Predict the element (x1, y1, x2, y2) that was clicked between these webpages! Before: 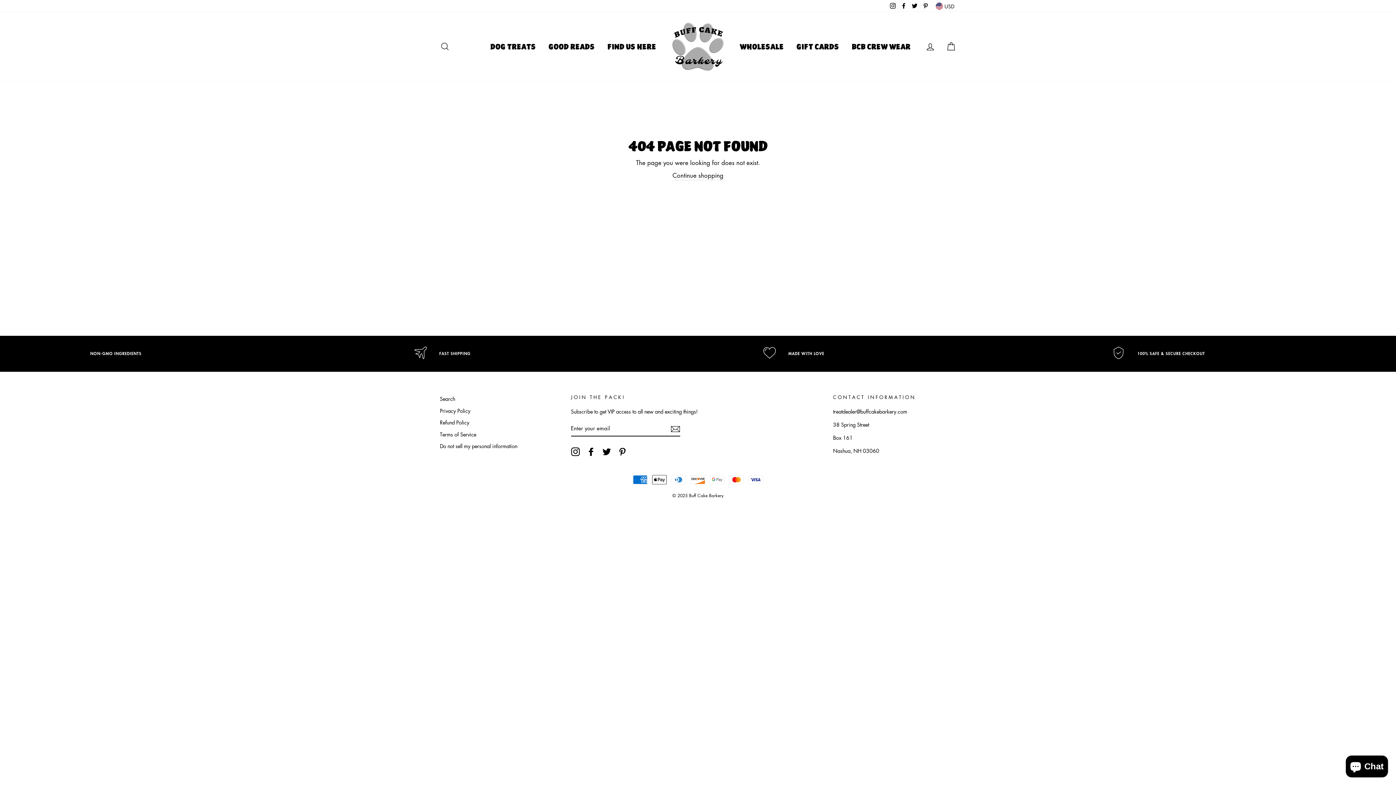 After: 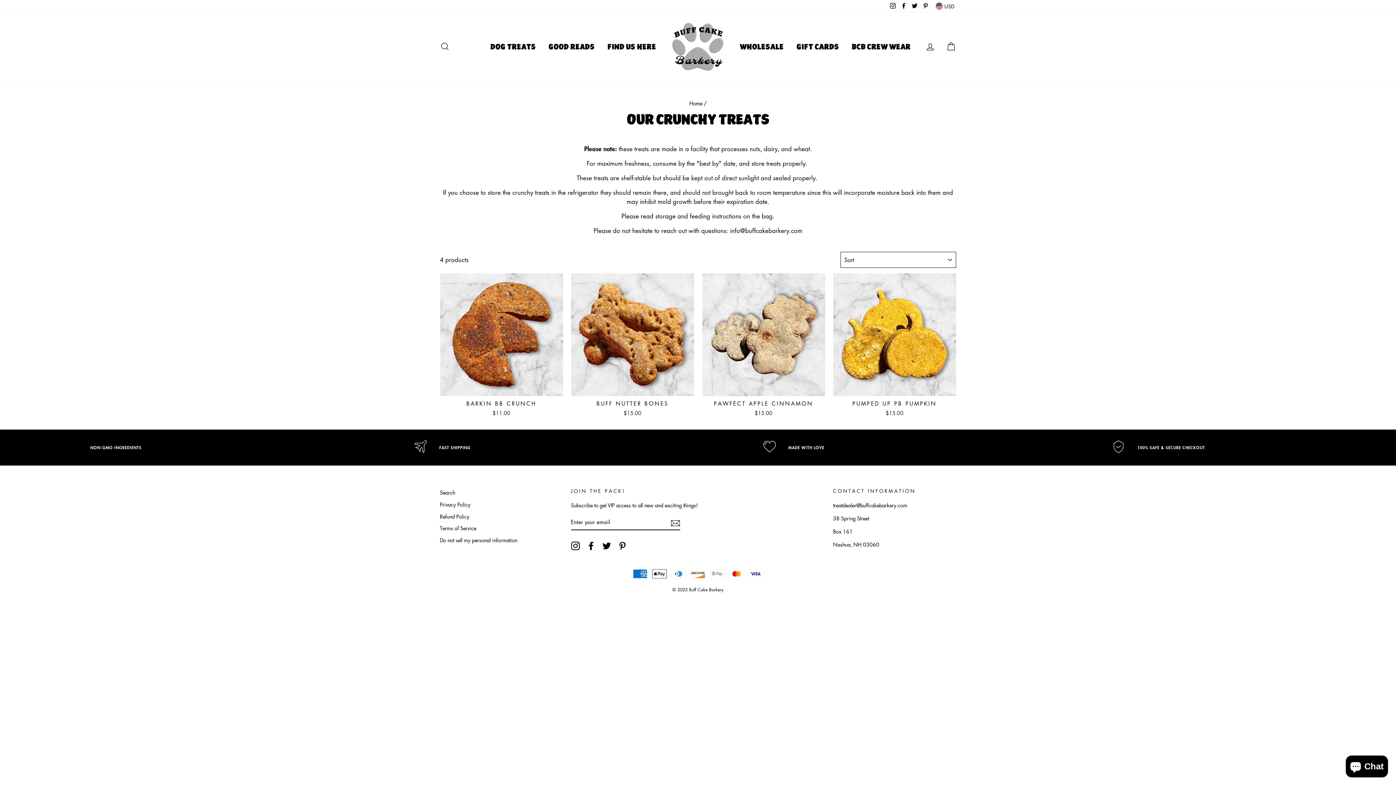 Action: label: DOG TREATS bbox: (485, 39, 541, 53)